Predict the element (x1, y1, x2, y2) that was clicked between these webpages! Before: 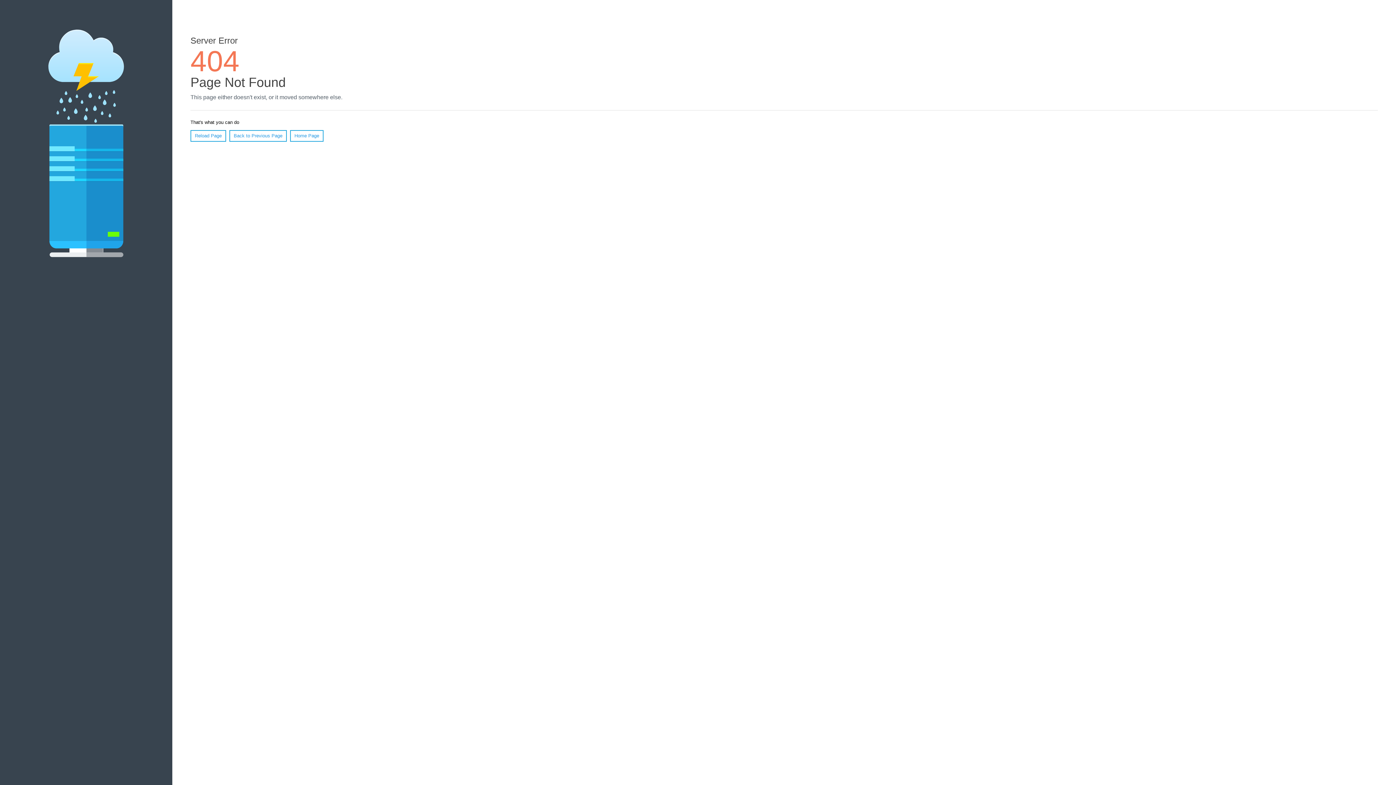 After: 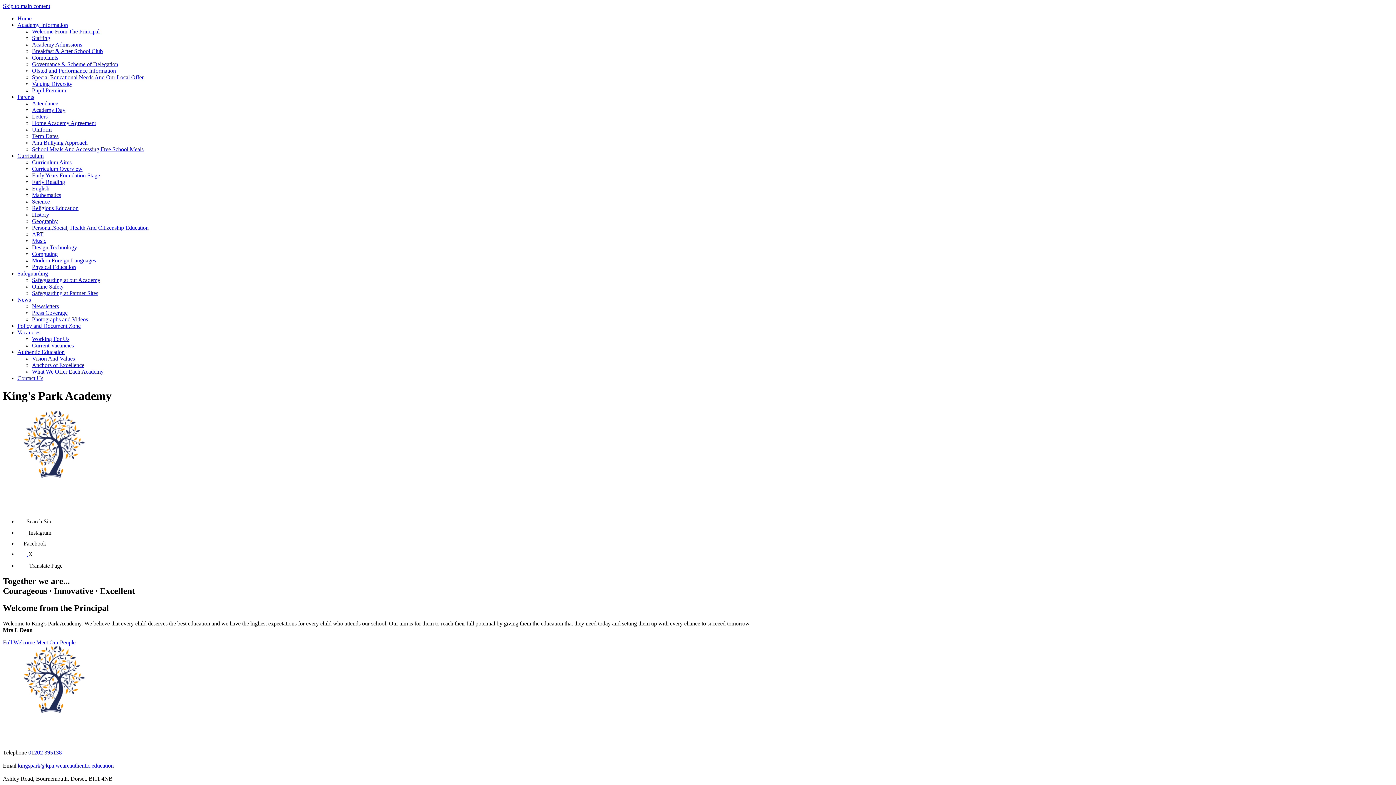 Action: bbox: (290, 130, 323, 141) label: Home Page